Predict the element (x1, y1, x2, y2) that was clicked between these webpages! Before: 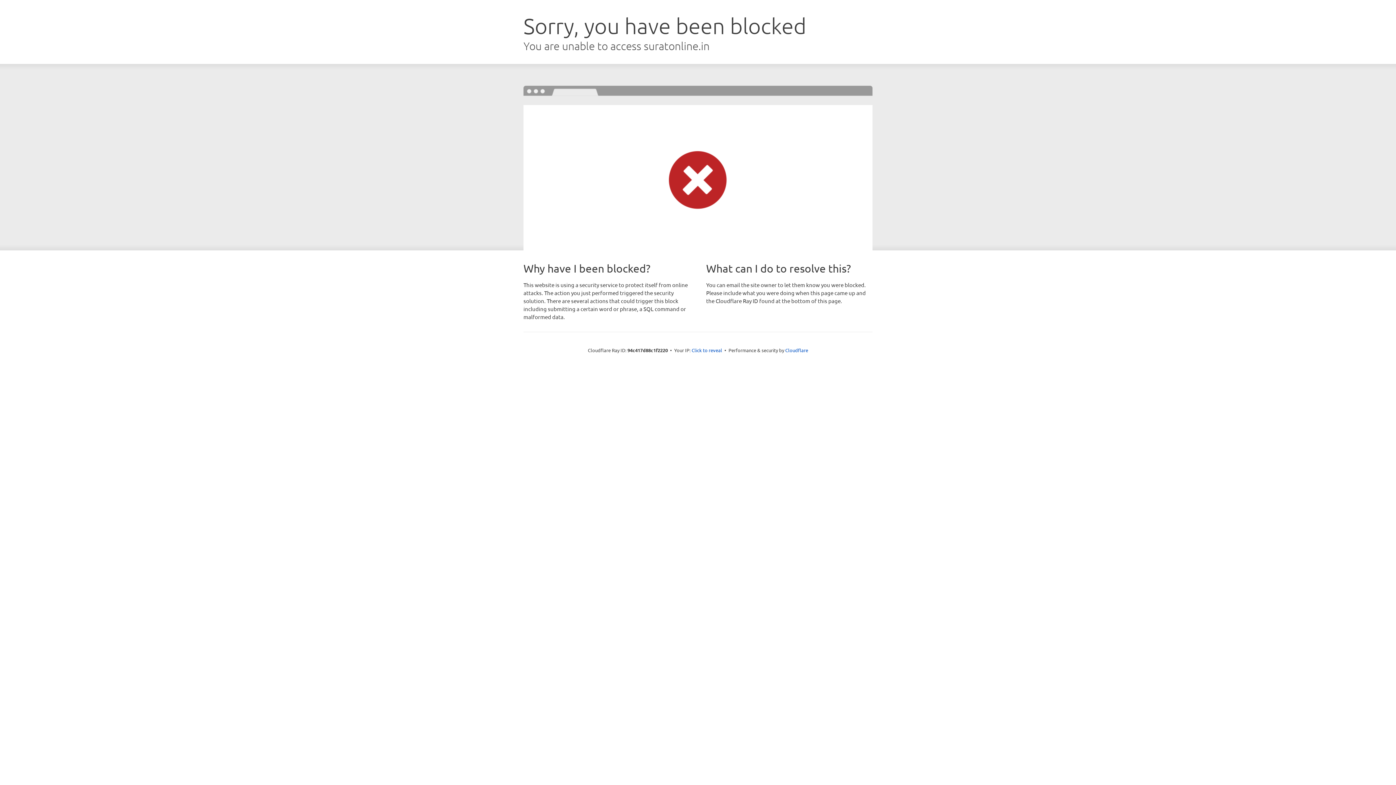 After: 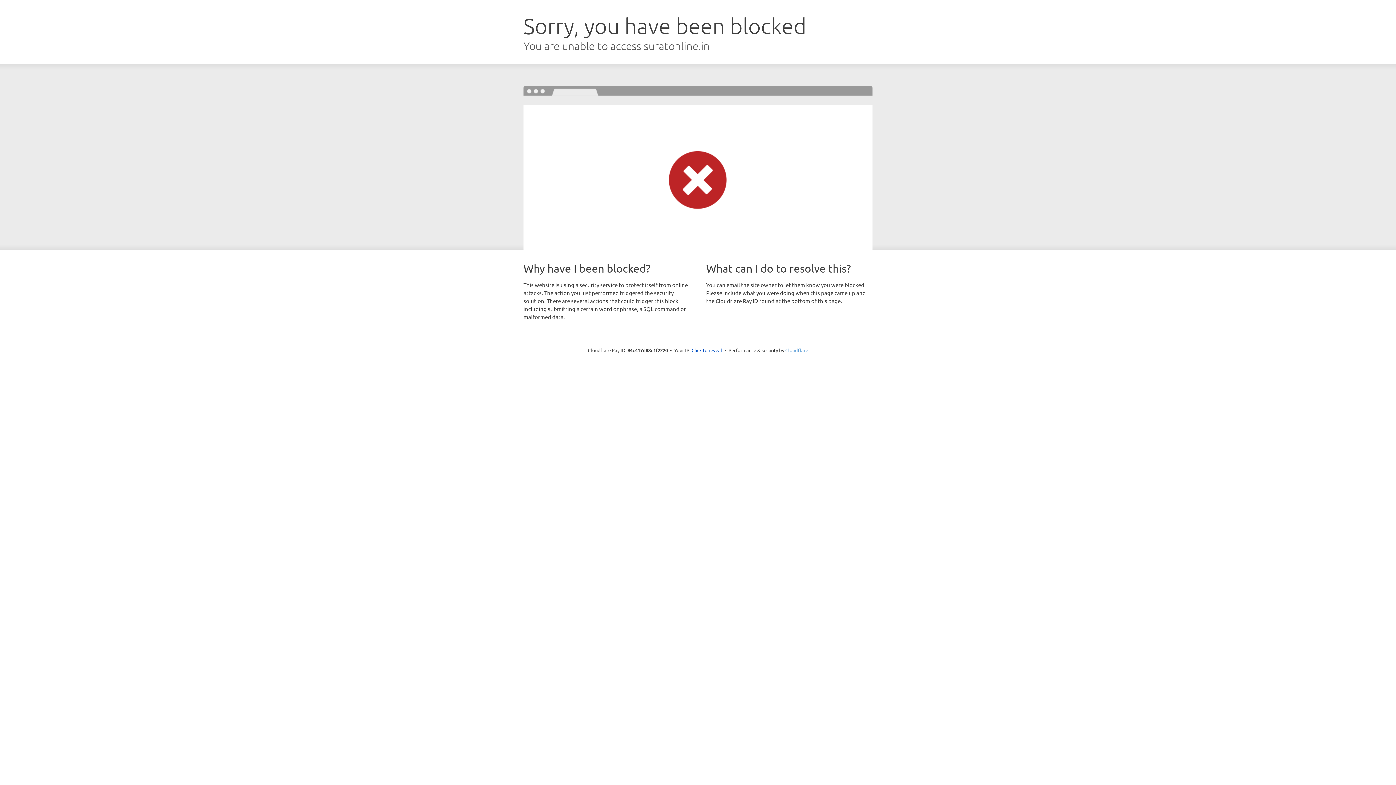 Action: bbox: (785, 347, 808, 353) label: Cloudflare